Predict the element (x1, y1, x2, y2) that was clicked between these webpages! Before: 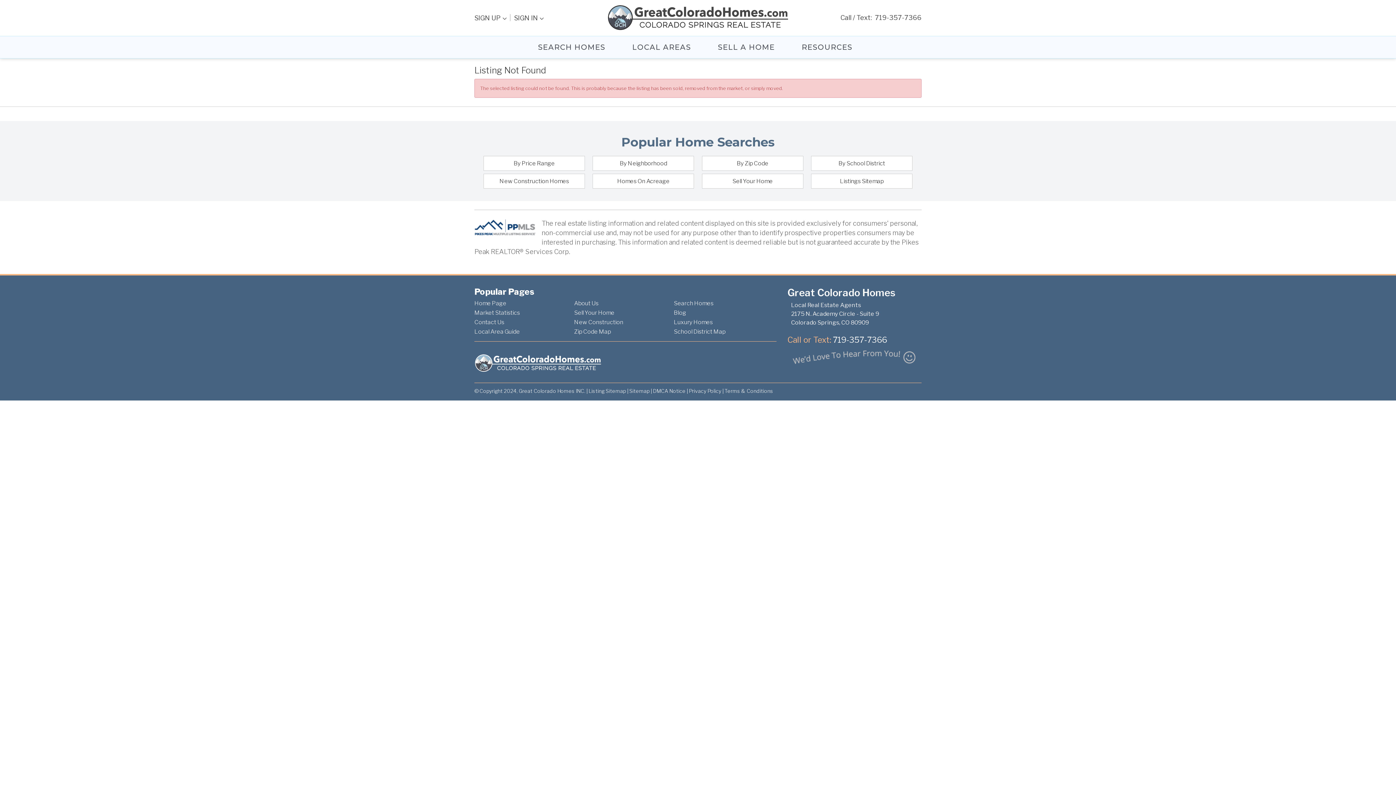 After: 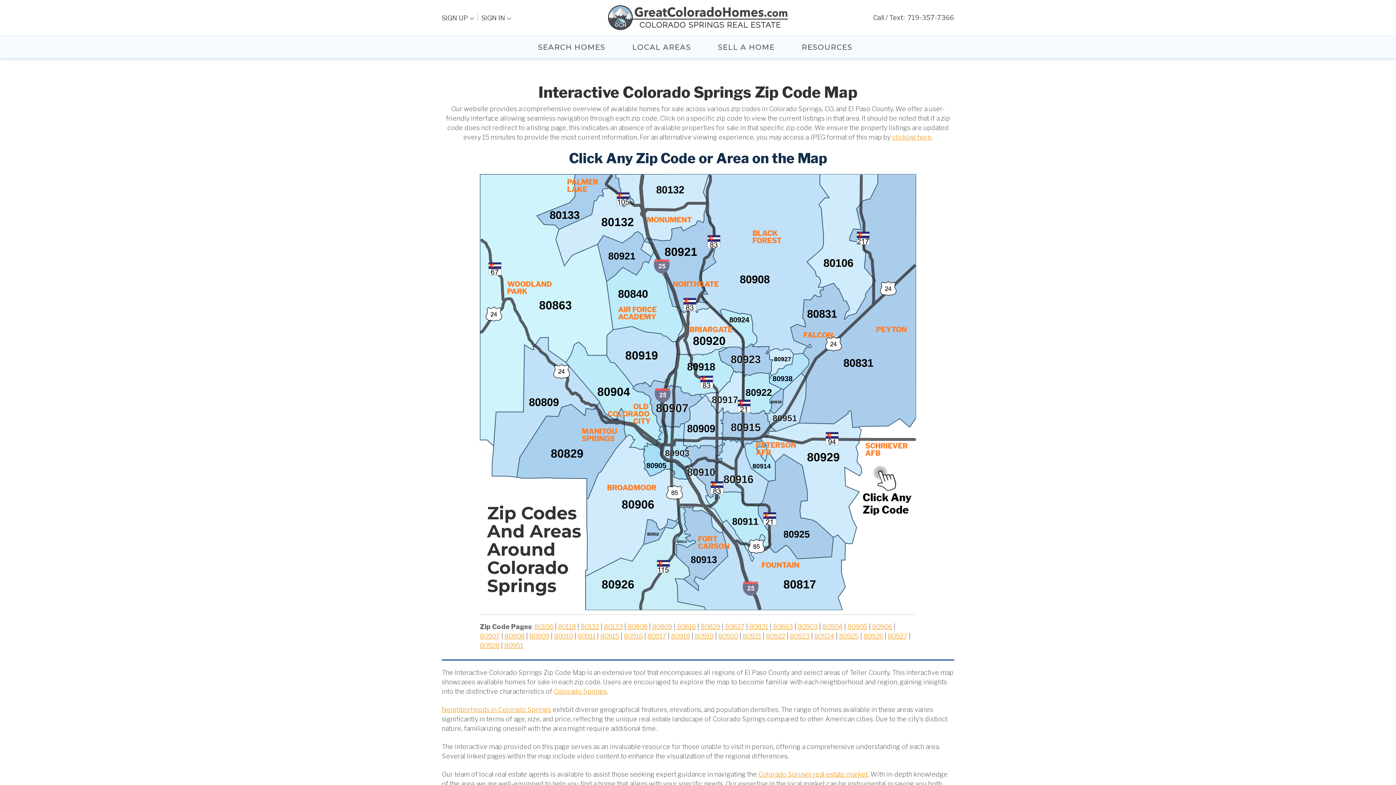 Action: label: By Zip Code bbox: (702, 156, 803, 170)